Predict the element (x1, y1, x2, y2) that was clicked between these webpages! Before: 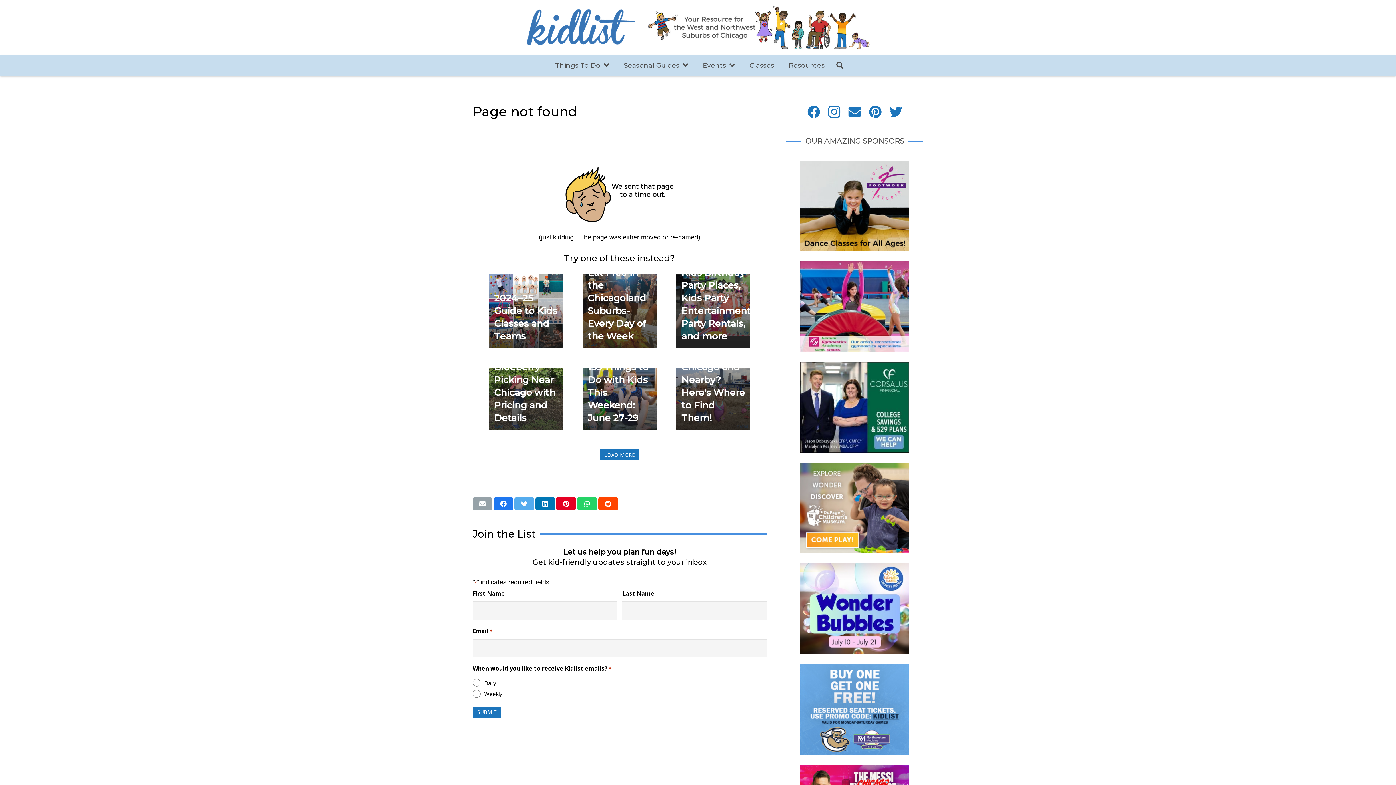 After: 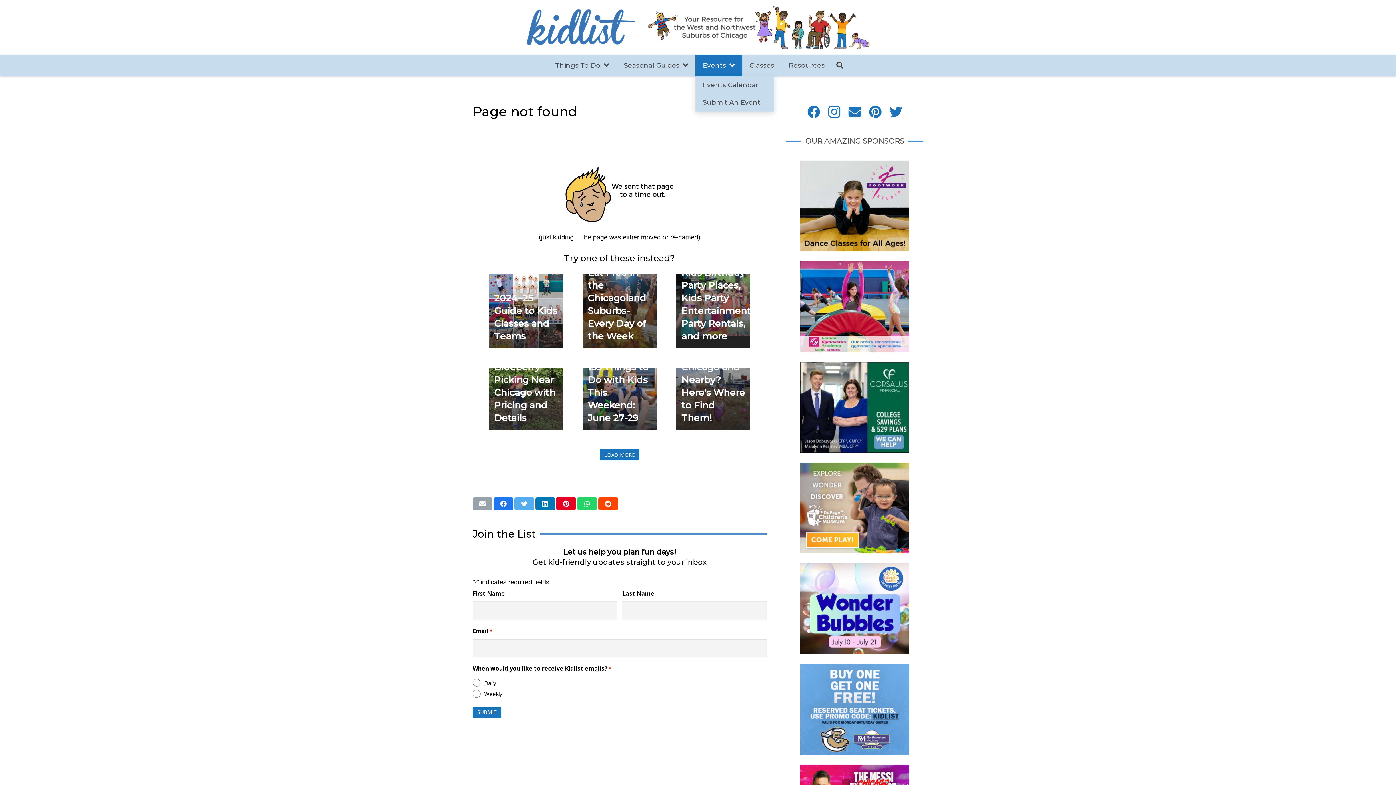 Action: label: Events bbox: (695, 54, 742, 76)